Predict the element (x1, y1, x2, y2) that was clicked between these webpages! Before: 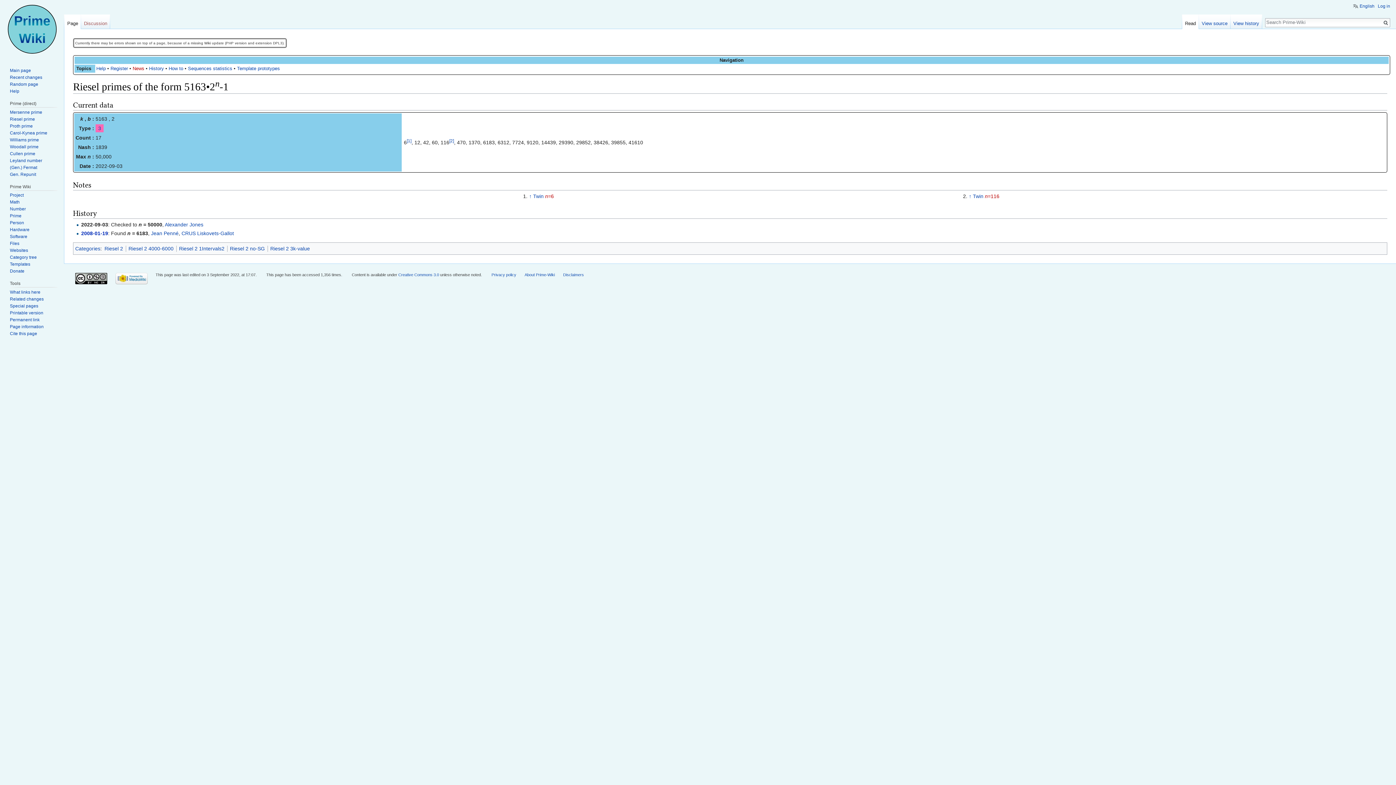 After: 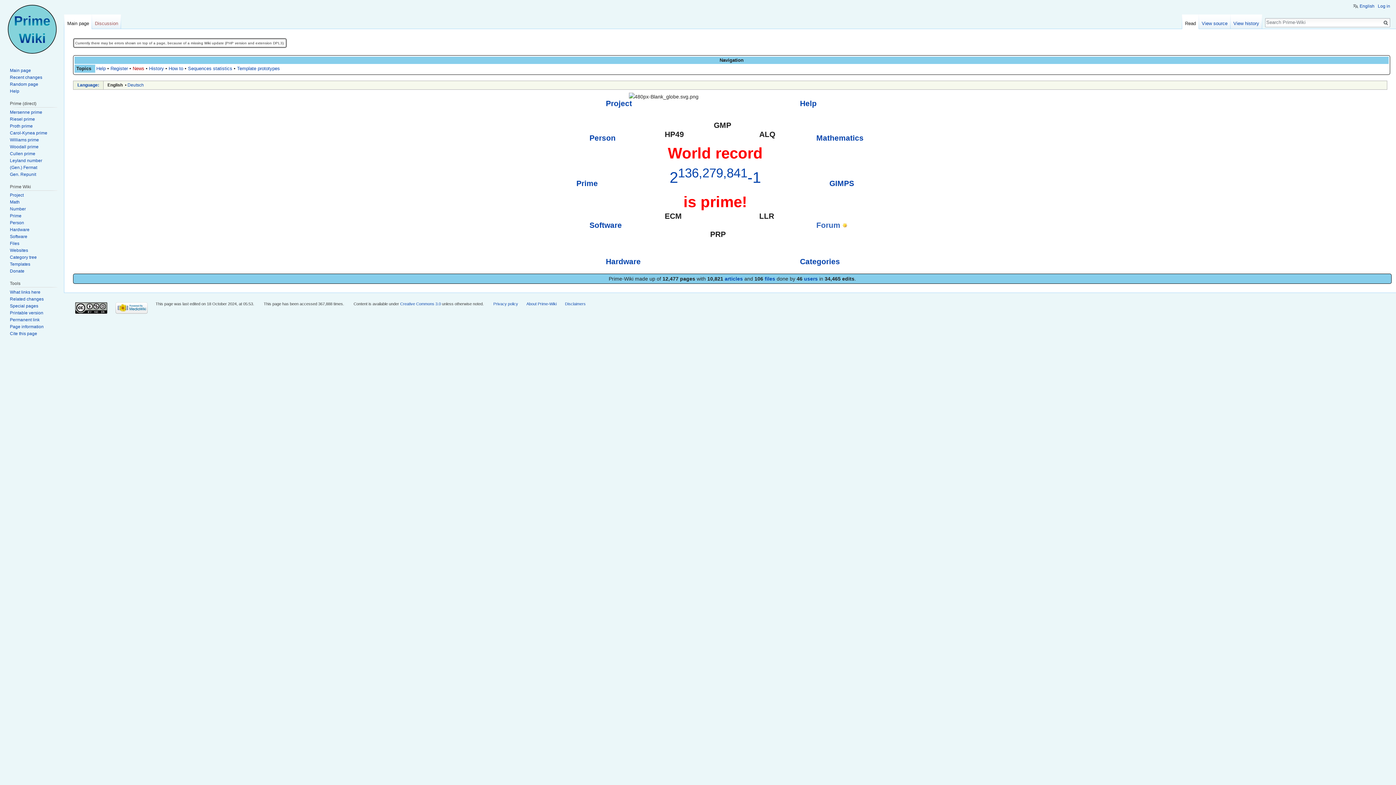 Action: label: Main page bbox: (9, 67, 30, 73)